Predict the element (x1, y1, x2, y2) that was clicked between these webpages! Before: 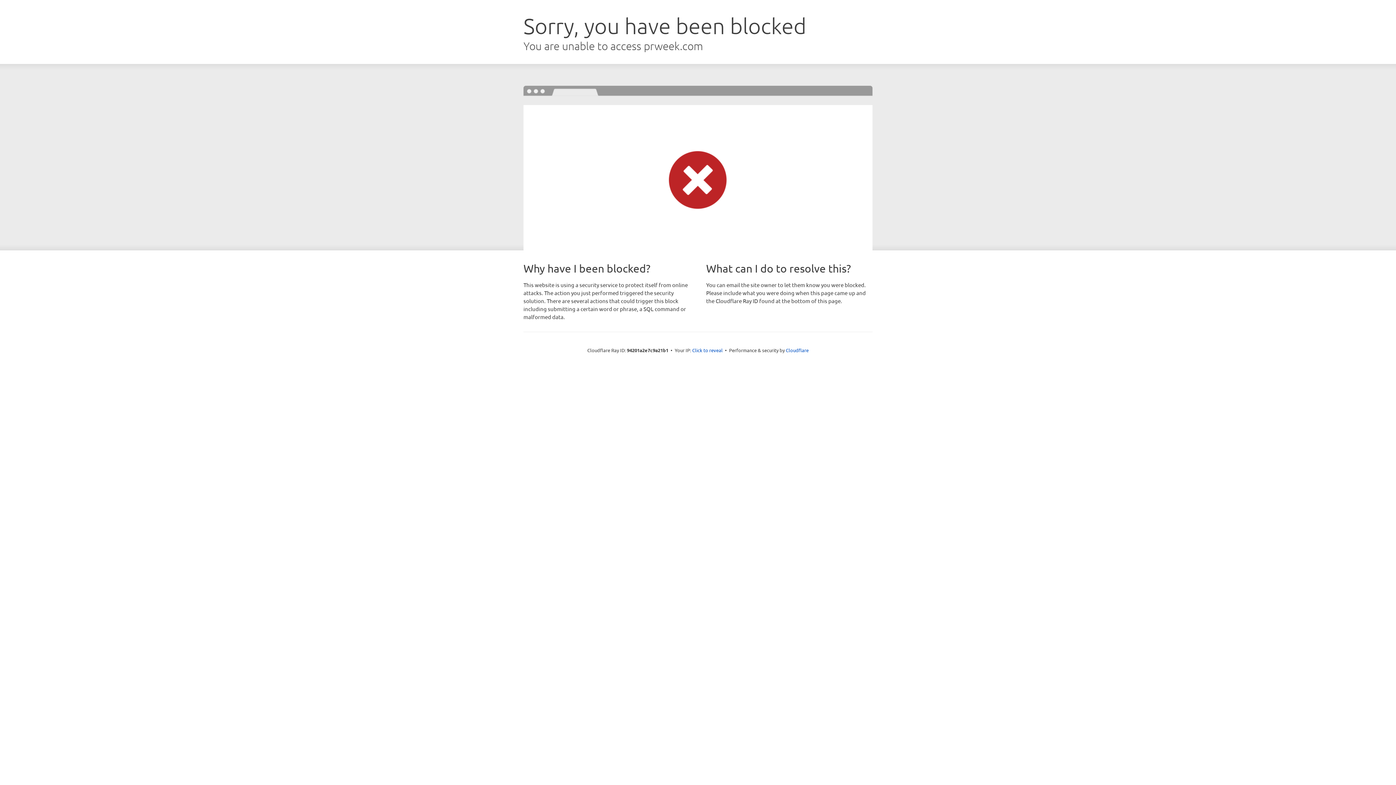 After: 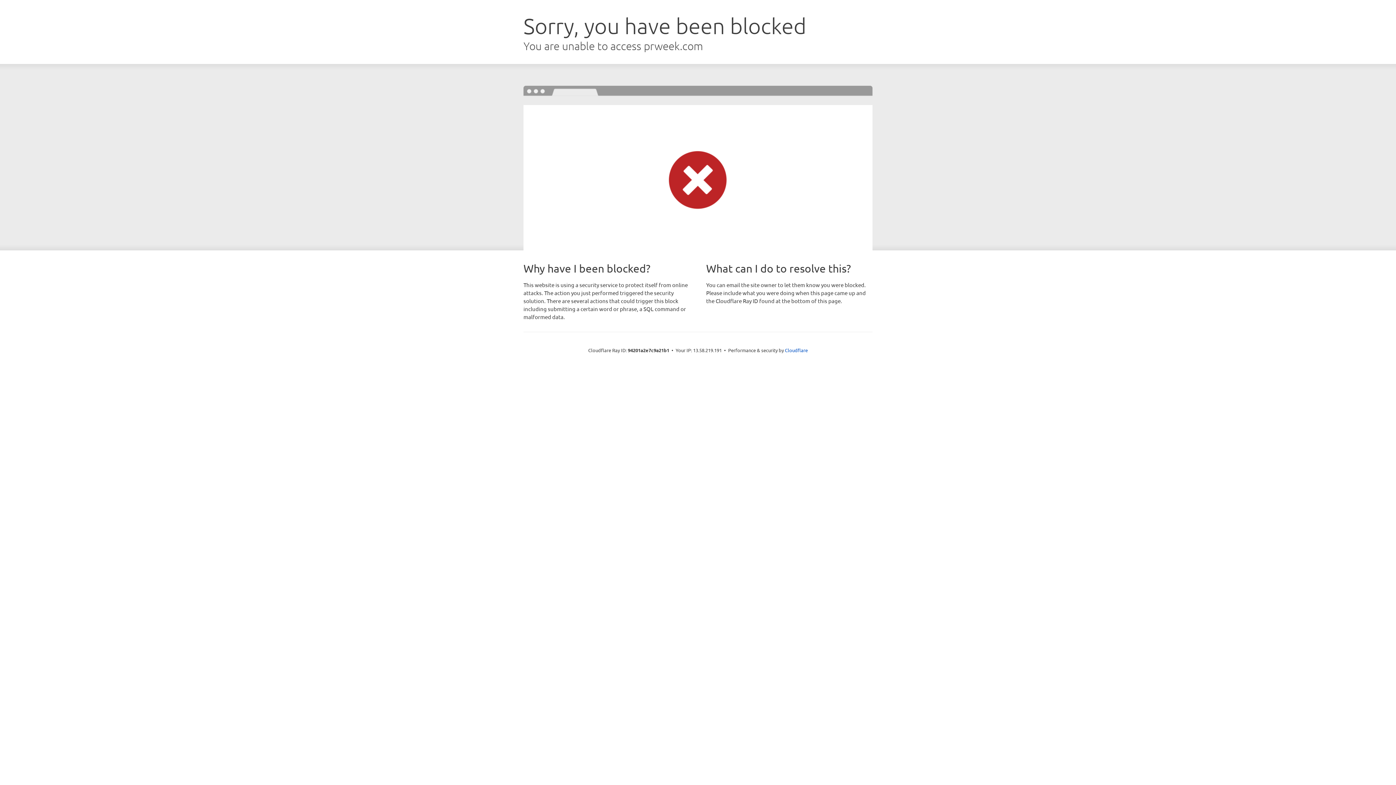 Action: bbox: (692, 346, 722, 353) label: Click to reveal